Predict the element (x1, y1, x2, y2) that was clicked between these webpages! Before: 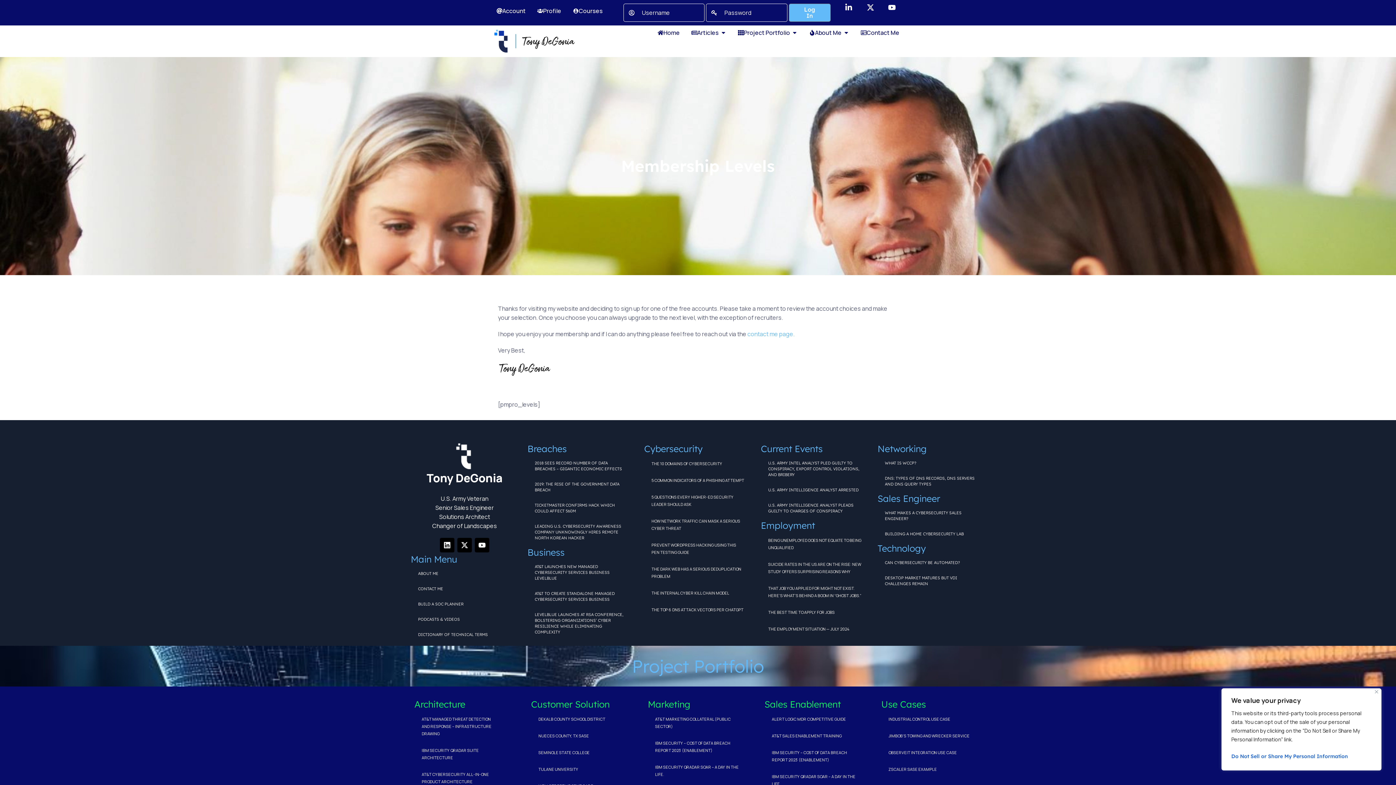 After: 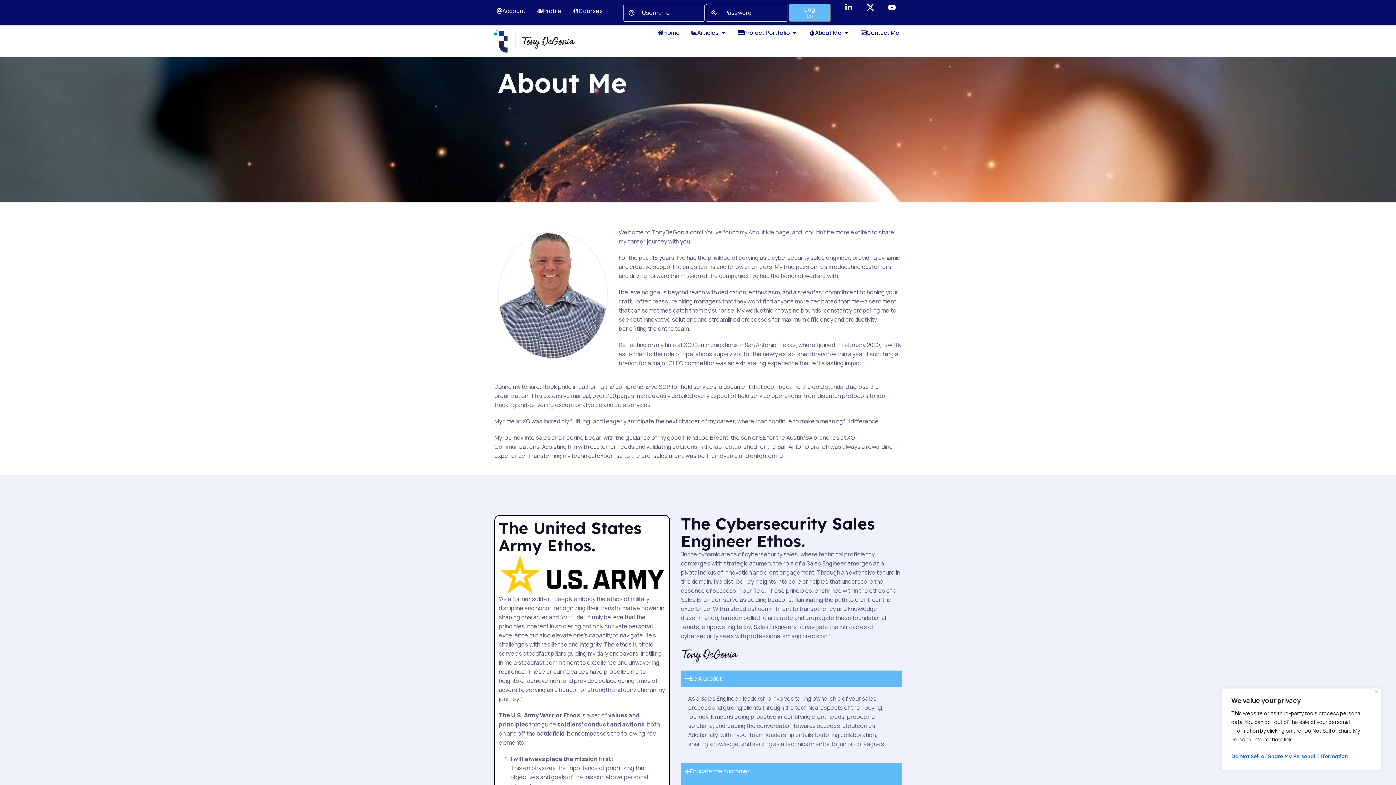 Action: label: About Me bbox: (809, 28, 841, 37)